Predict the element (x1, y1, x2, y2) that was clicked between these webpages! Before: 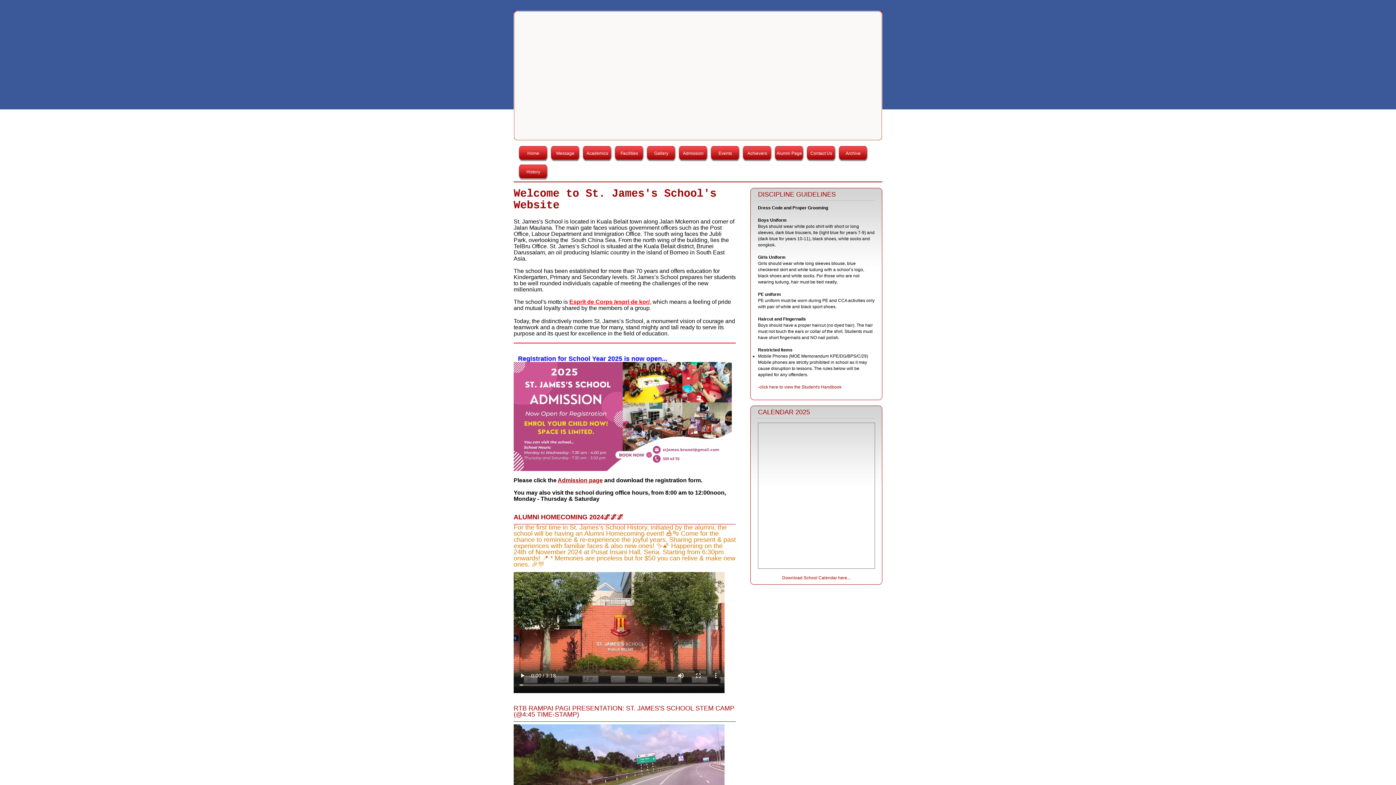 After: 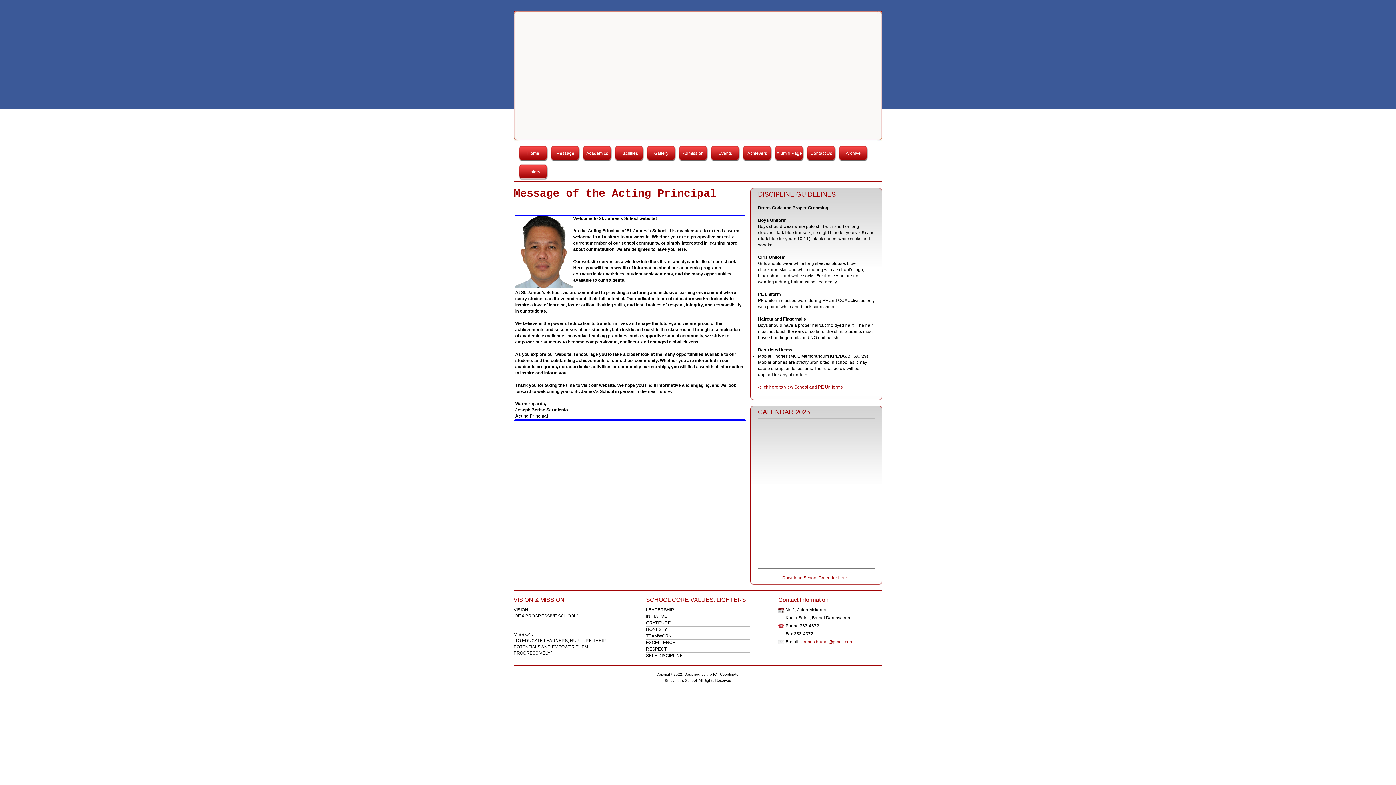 Action: bbox: (550, 145, 580, 161) label: Message